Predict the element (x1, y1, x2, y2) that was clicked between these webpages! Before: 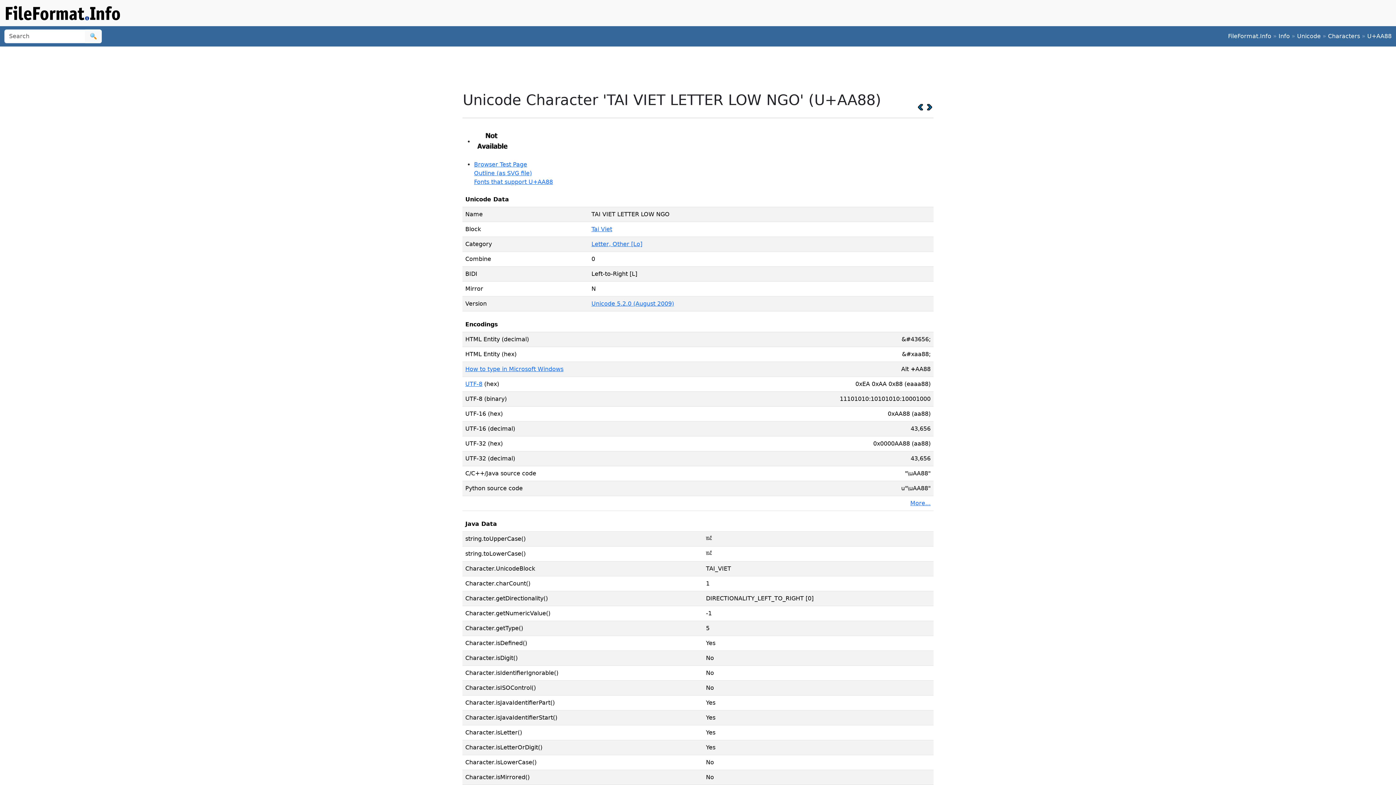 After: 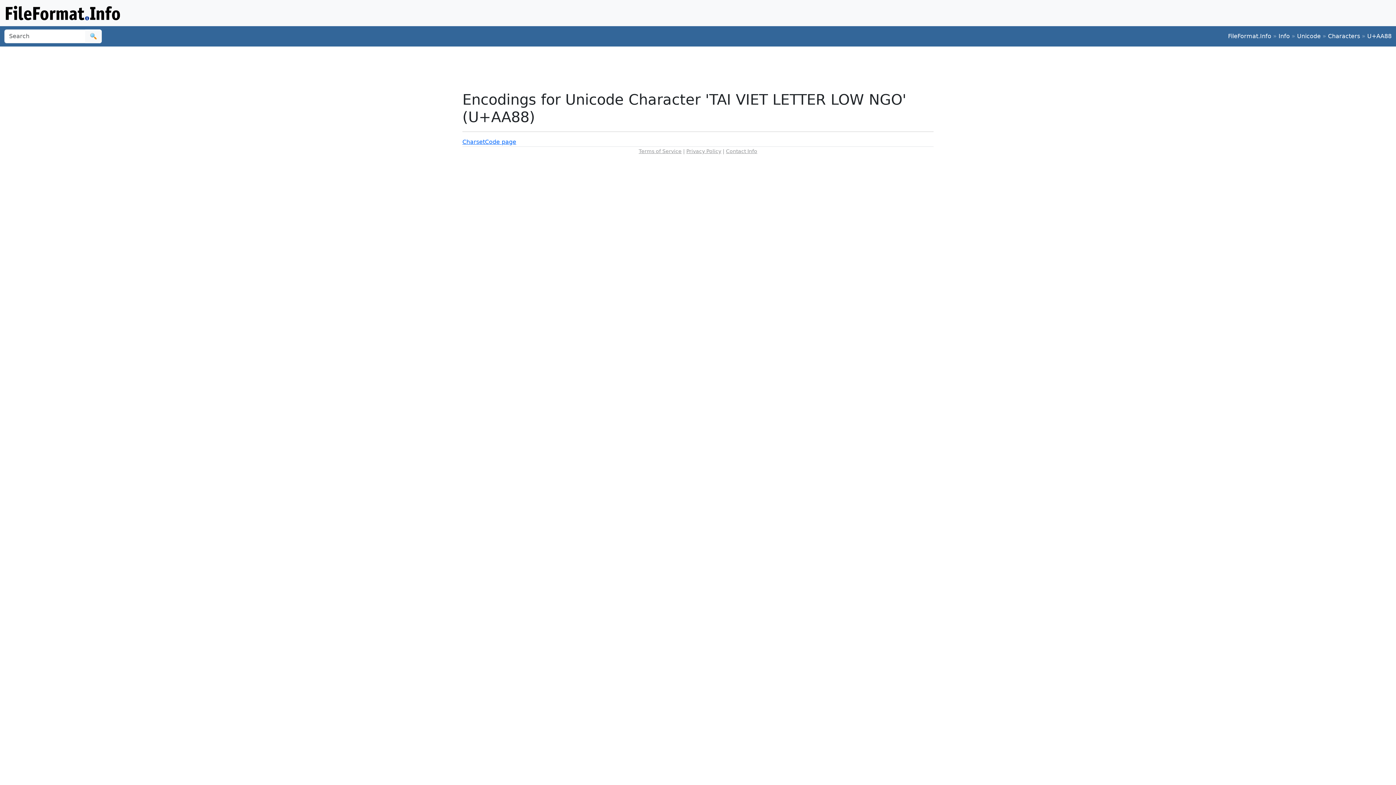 Action: bbox: (910, 499, 930, 506) label: More...